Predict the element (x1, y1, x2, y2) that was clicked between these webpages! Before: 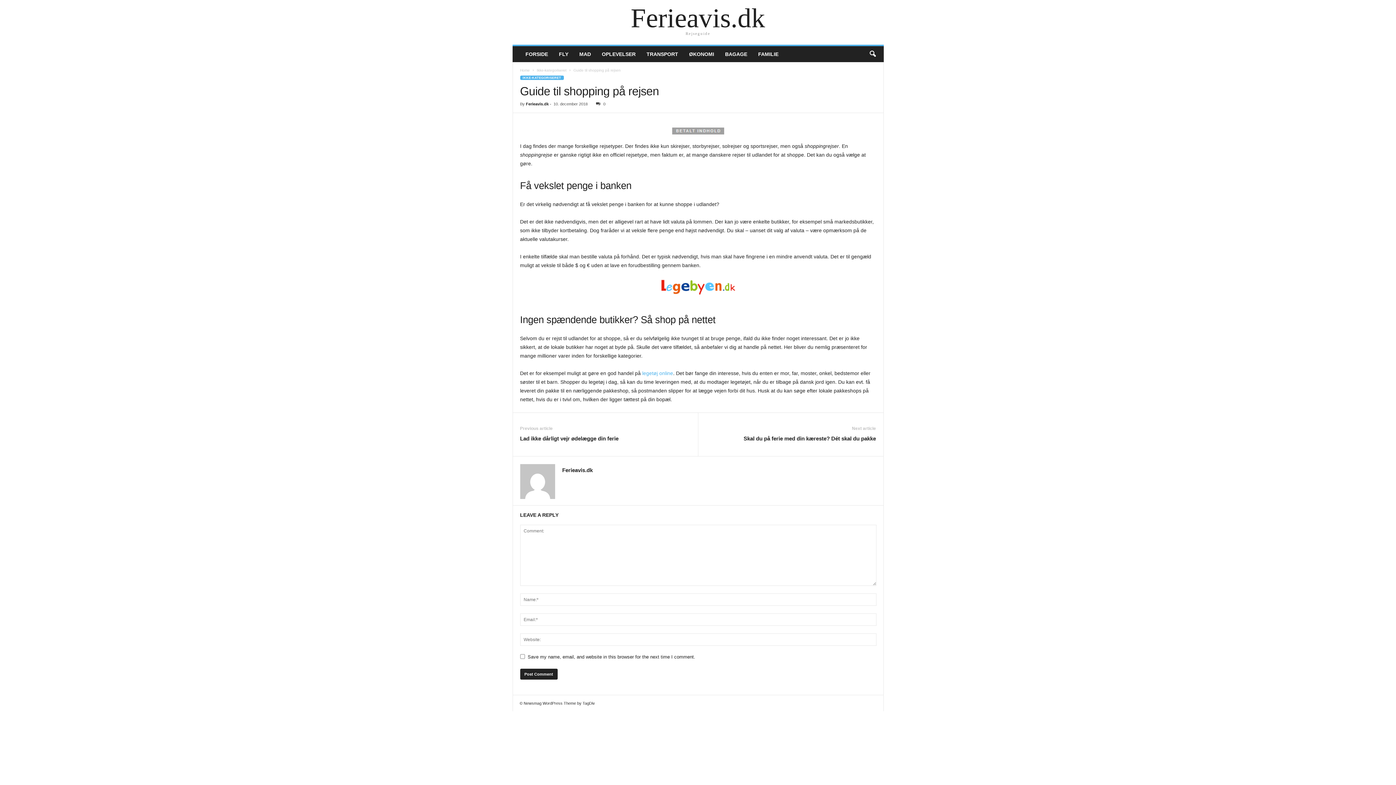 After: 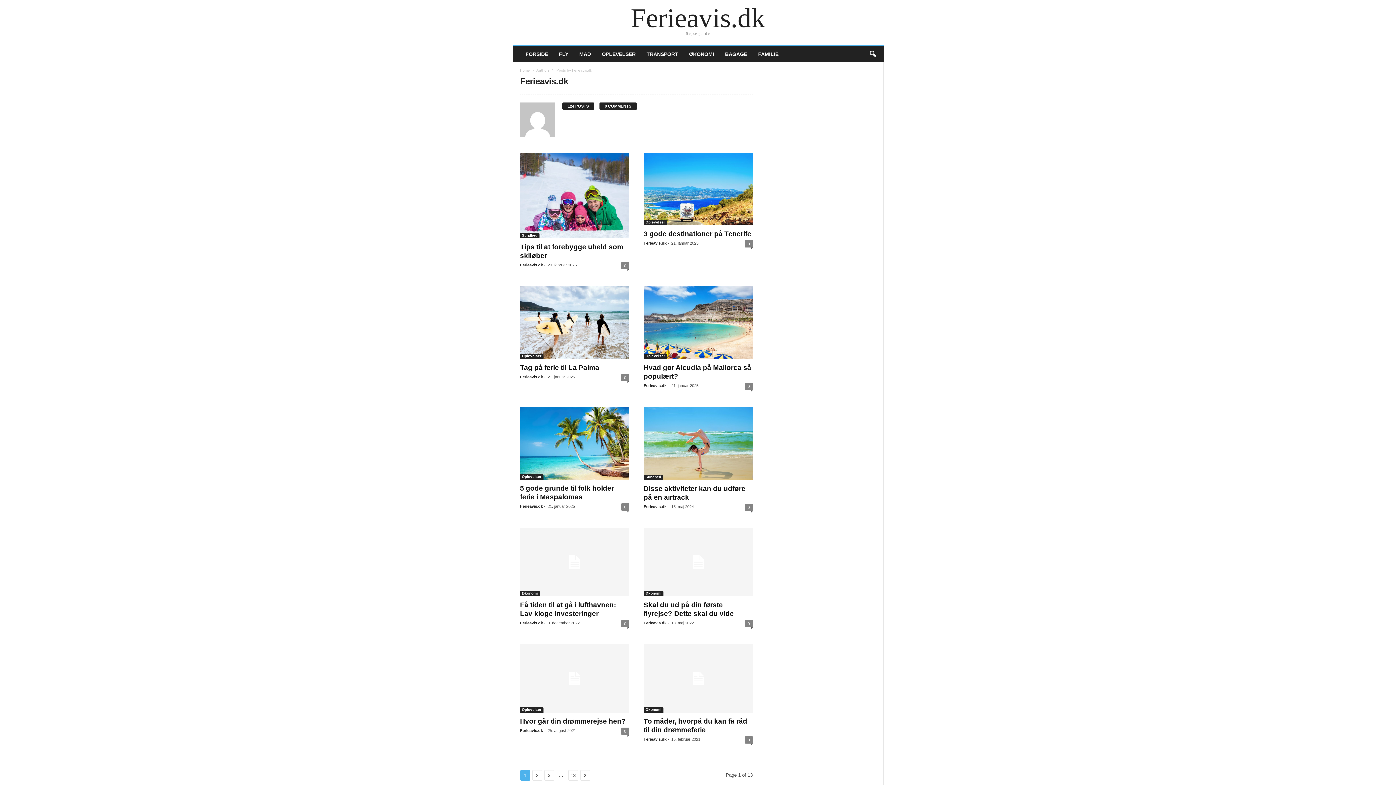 Action: bbox: (562, 467, 592, 473) label: Ferieavis.dk